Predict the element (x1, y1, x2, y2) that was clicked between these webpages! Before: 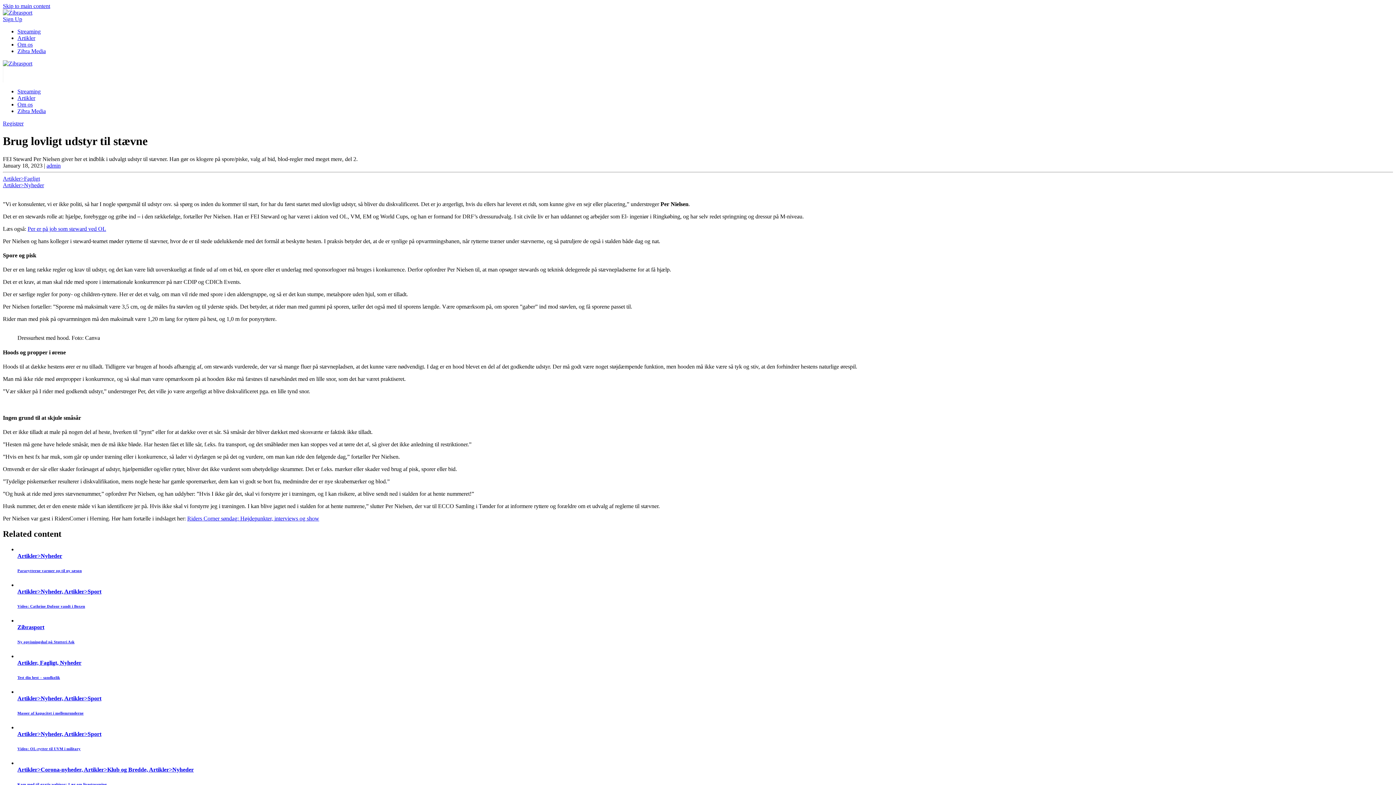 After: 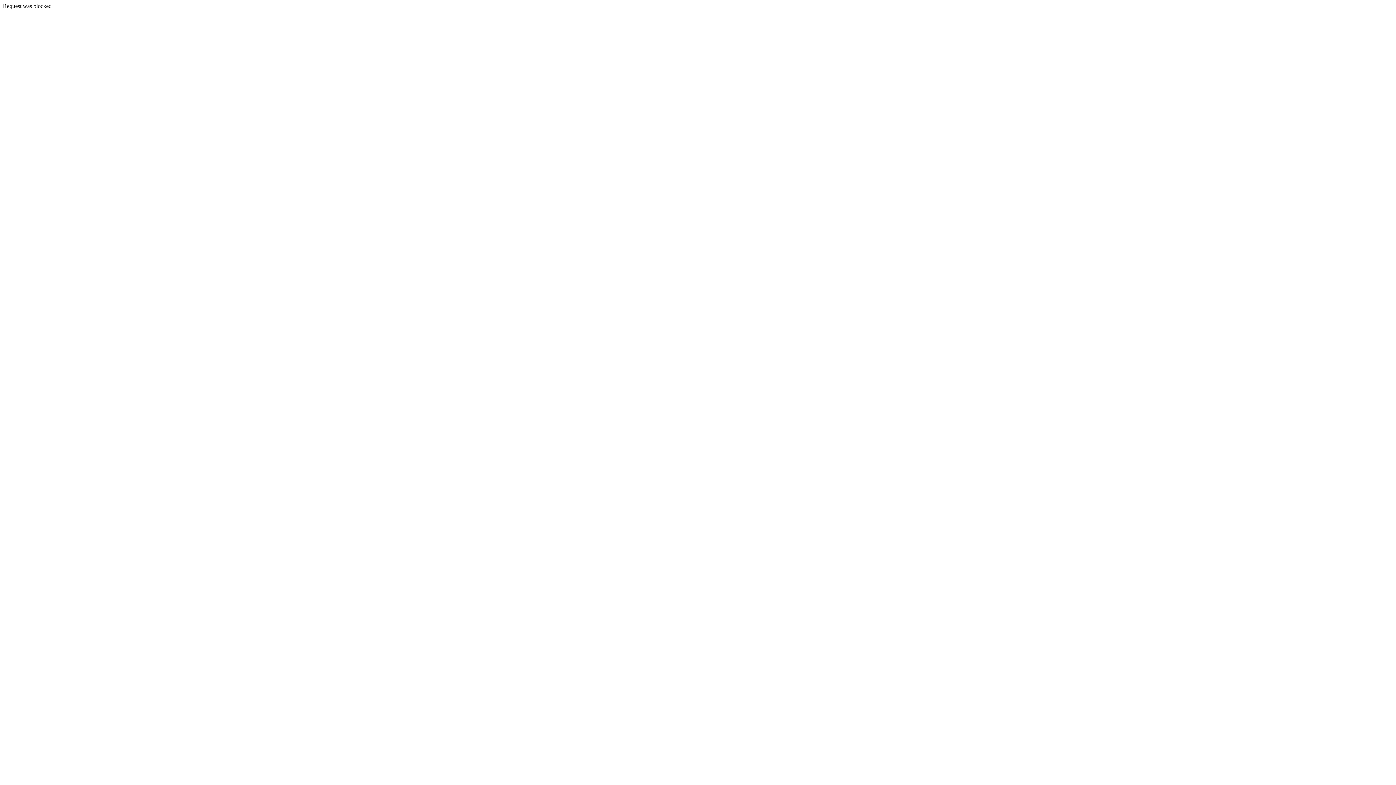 Action: label: Artikler>Nyheder, Artikler>Sport
Video: Cathrine Dufour vandt i Boxen bbox: (17, 582, 1393, 608)